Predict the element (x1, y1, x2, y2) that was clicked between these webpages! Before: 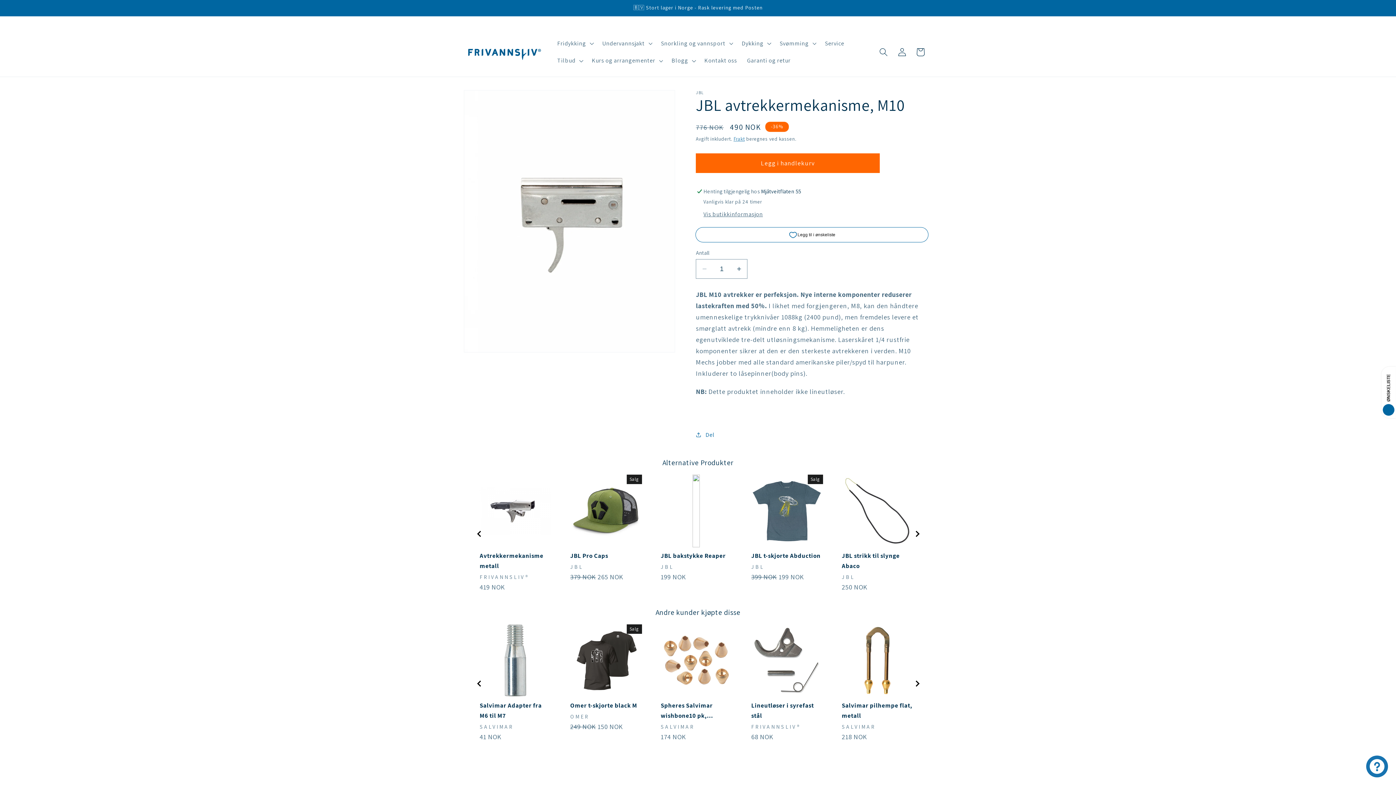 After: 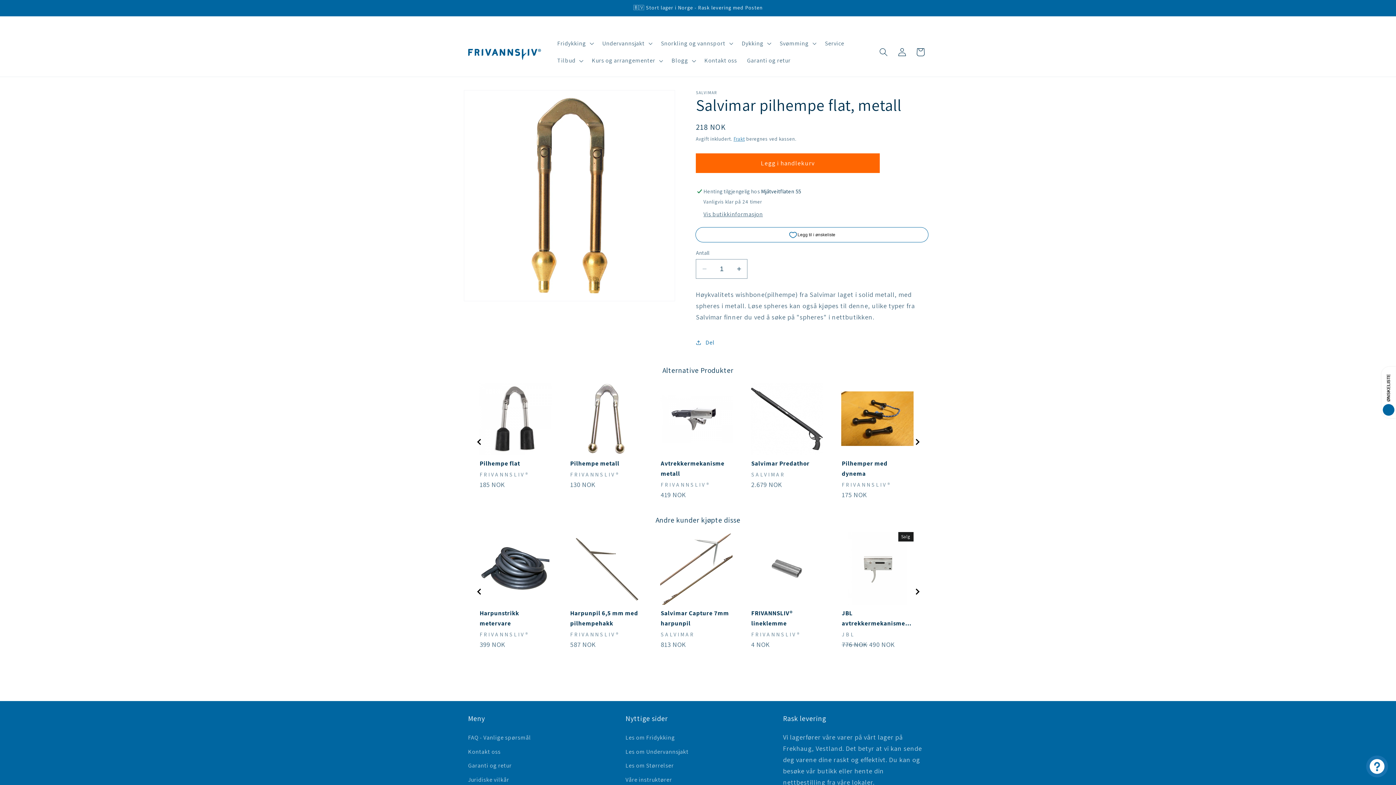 Action: bbox: (842, 721, 875, 731) label: SALVIMAR